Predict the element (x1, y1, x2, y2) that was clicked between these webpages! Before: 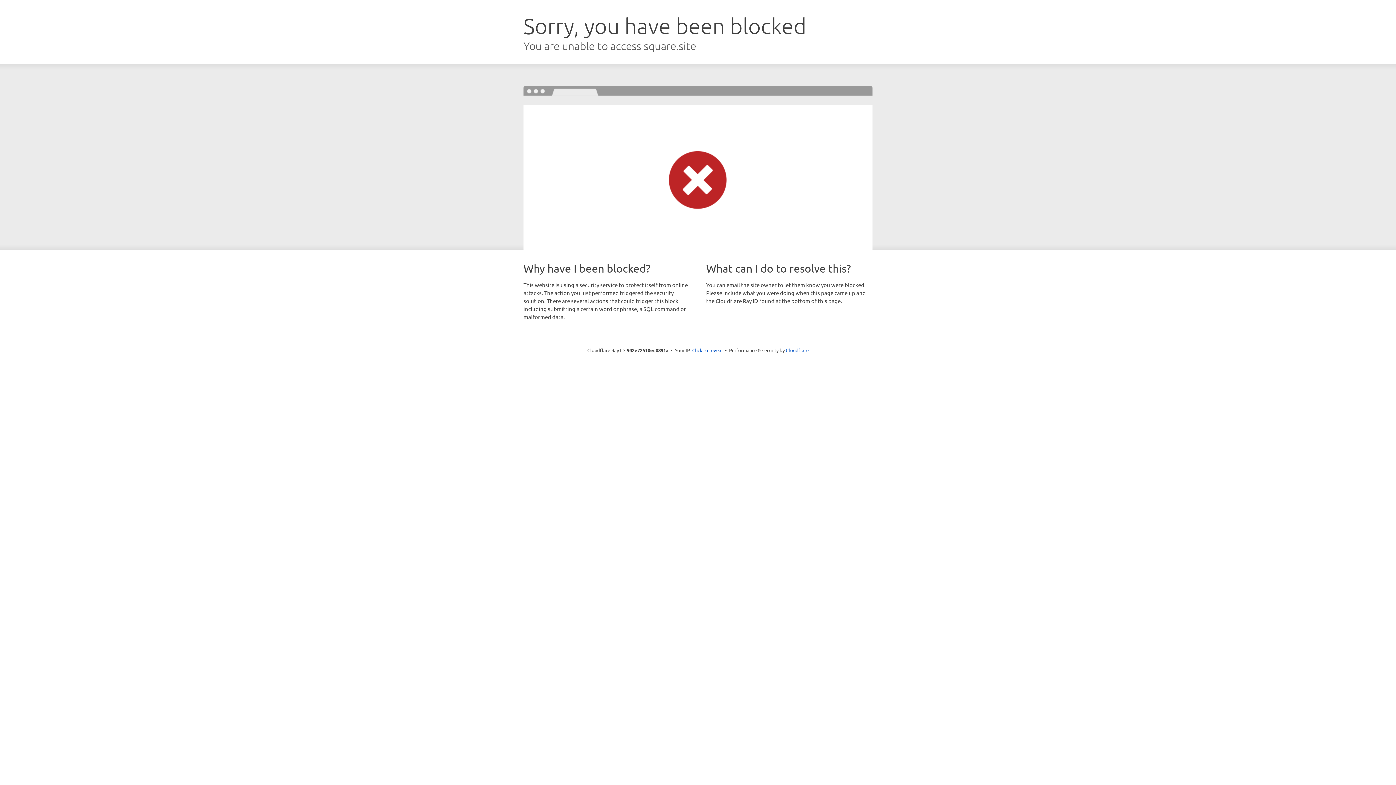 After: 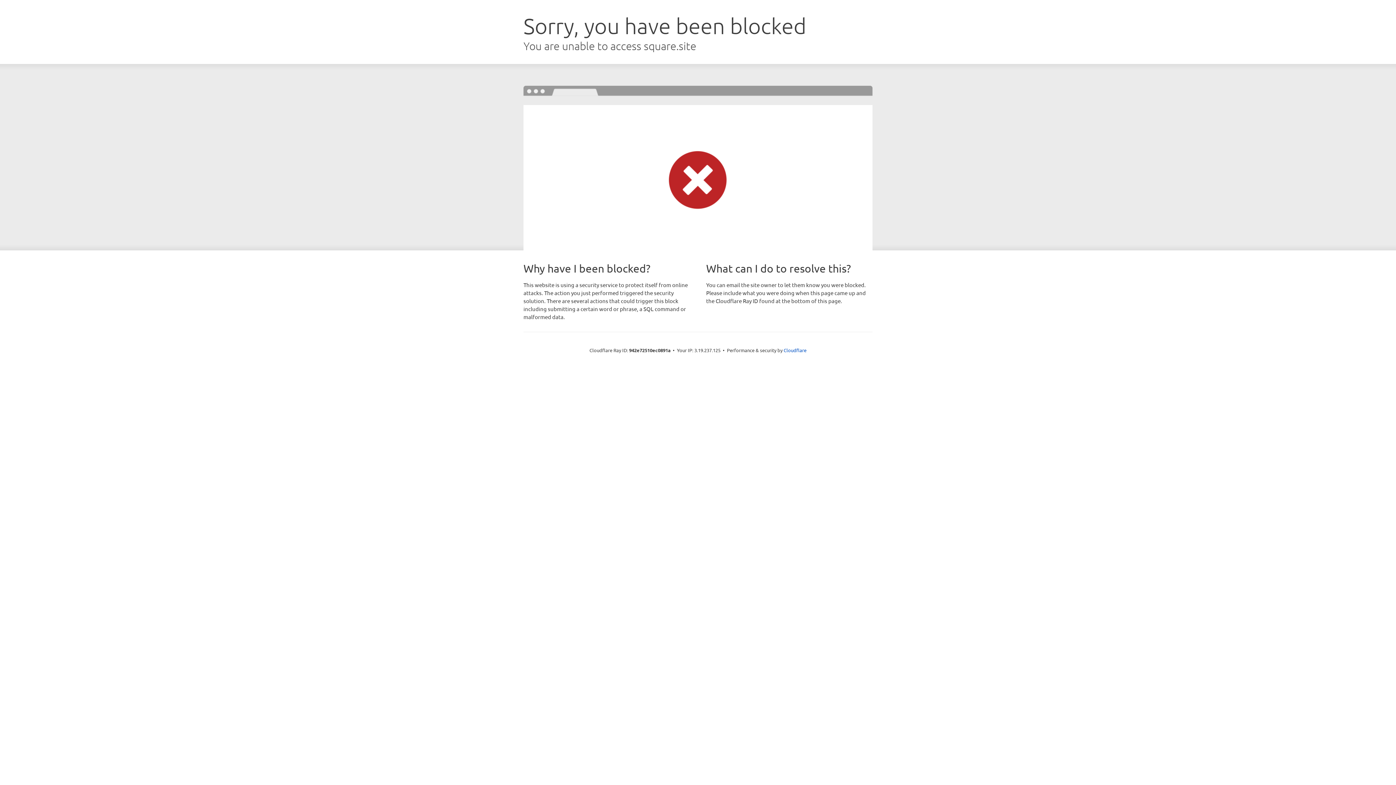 Action: bbox: (692, 346, 722, 353) label: Click to reveal